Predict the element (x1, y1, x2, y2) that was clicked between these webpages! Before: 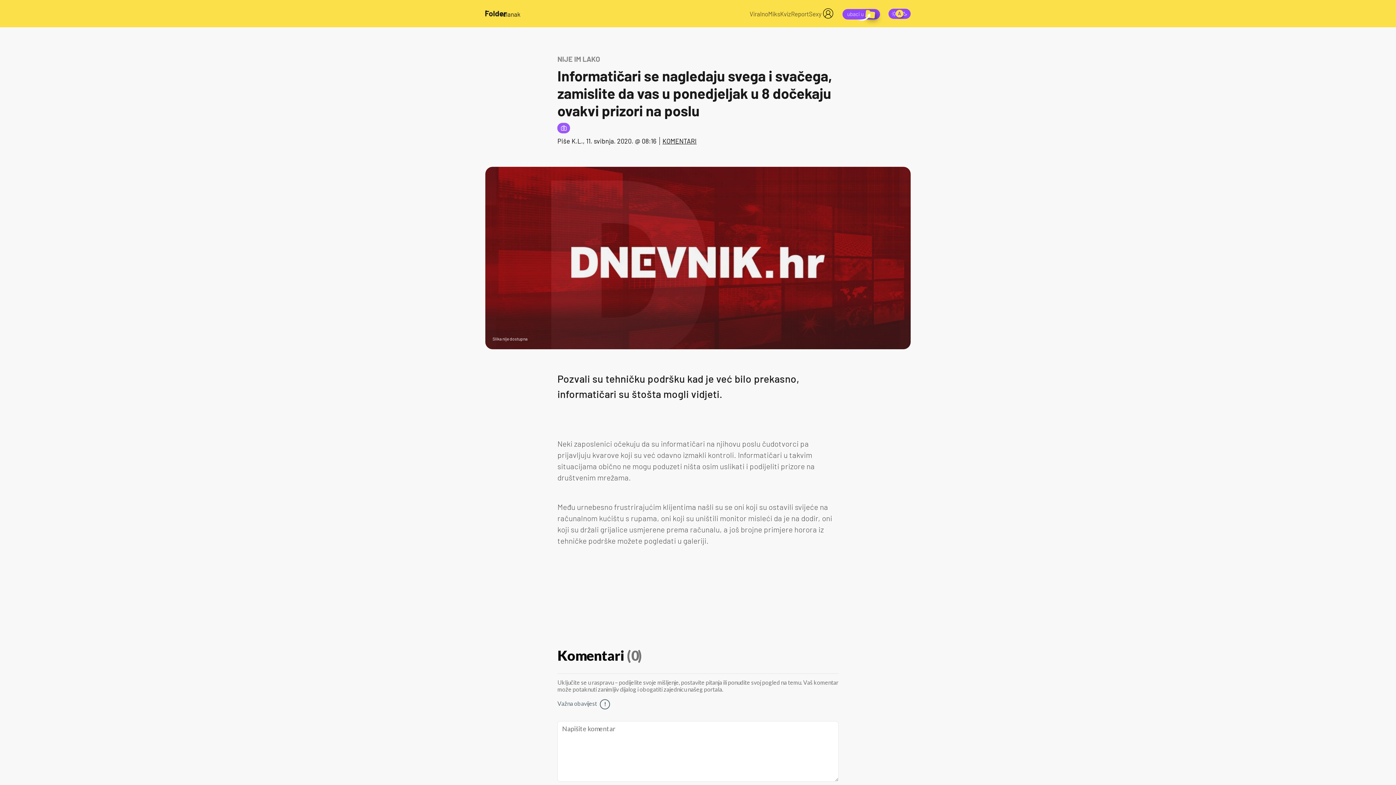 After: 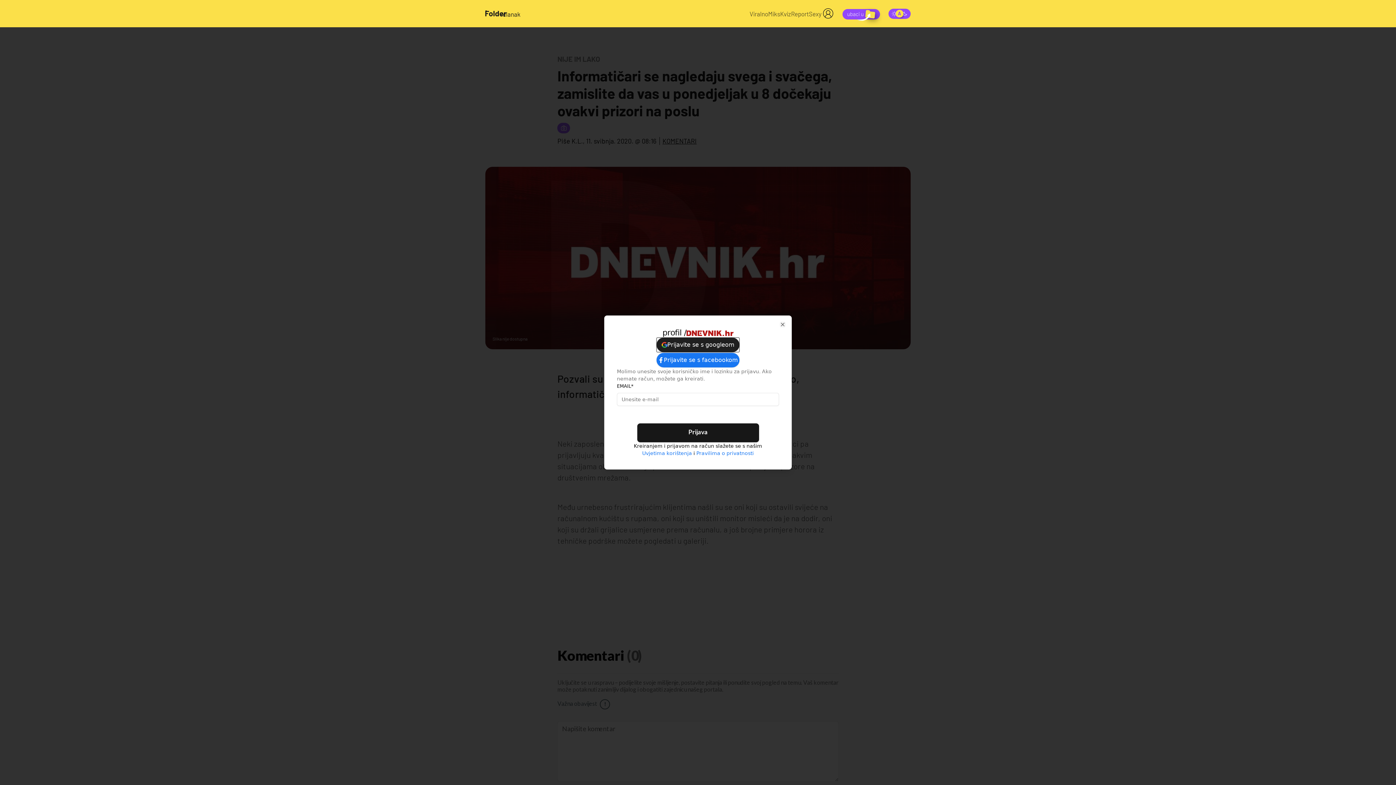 Action: bbox: (821, 6, 837, 20)